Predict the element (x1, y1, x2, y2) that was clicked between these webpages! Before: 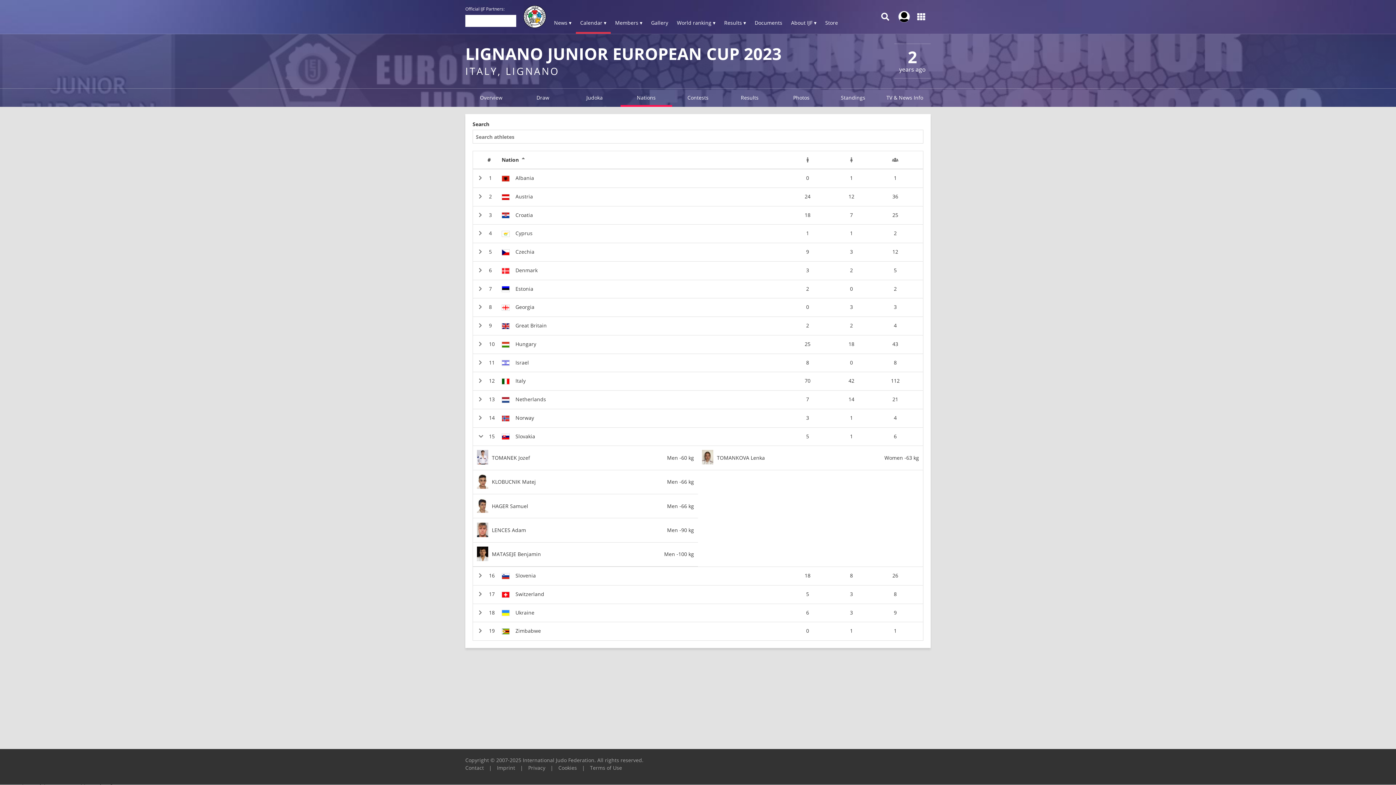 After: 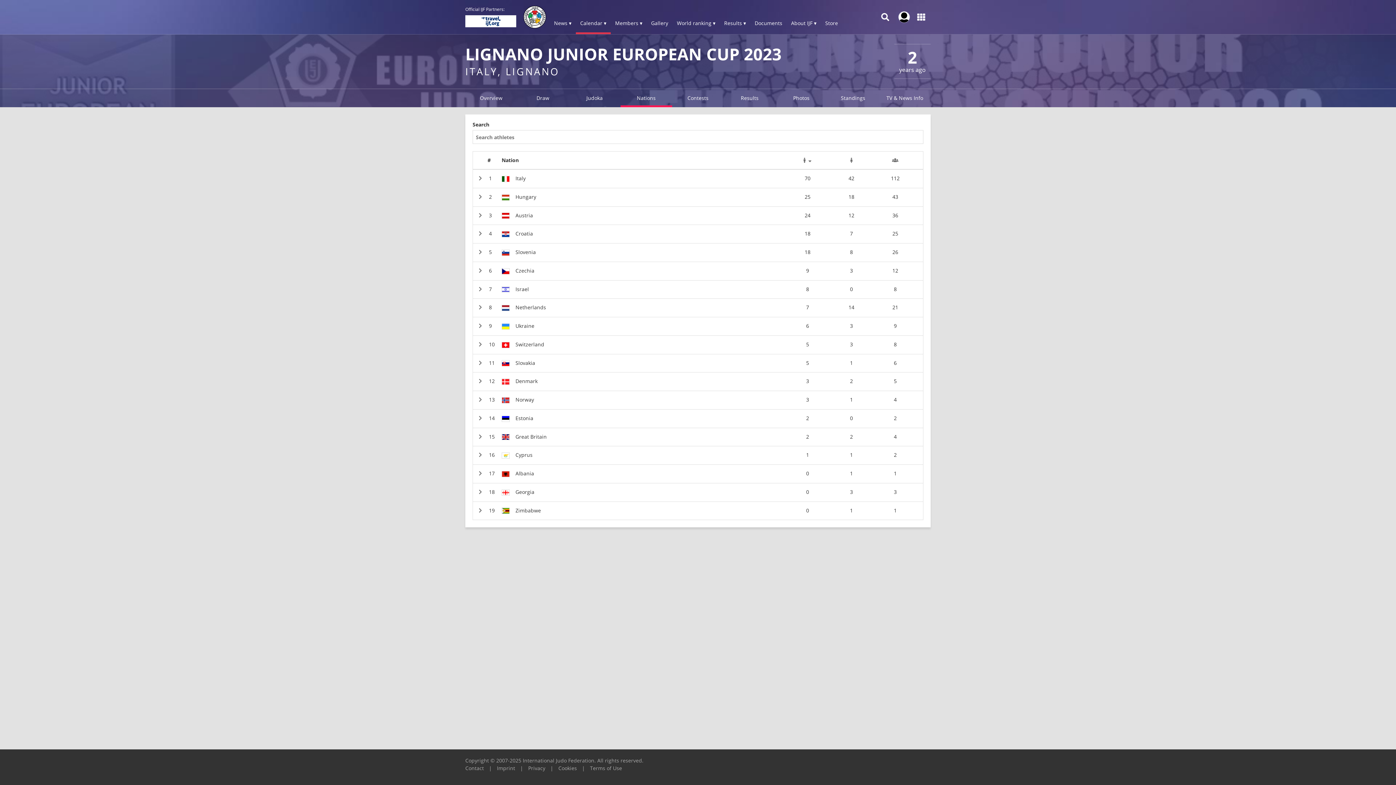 Action: bbox: (785, 157, 829, 162)